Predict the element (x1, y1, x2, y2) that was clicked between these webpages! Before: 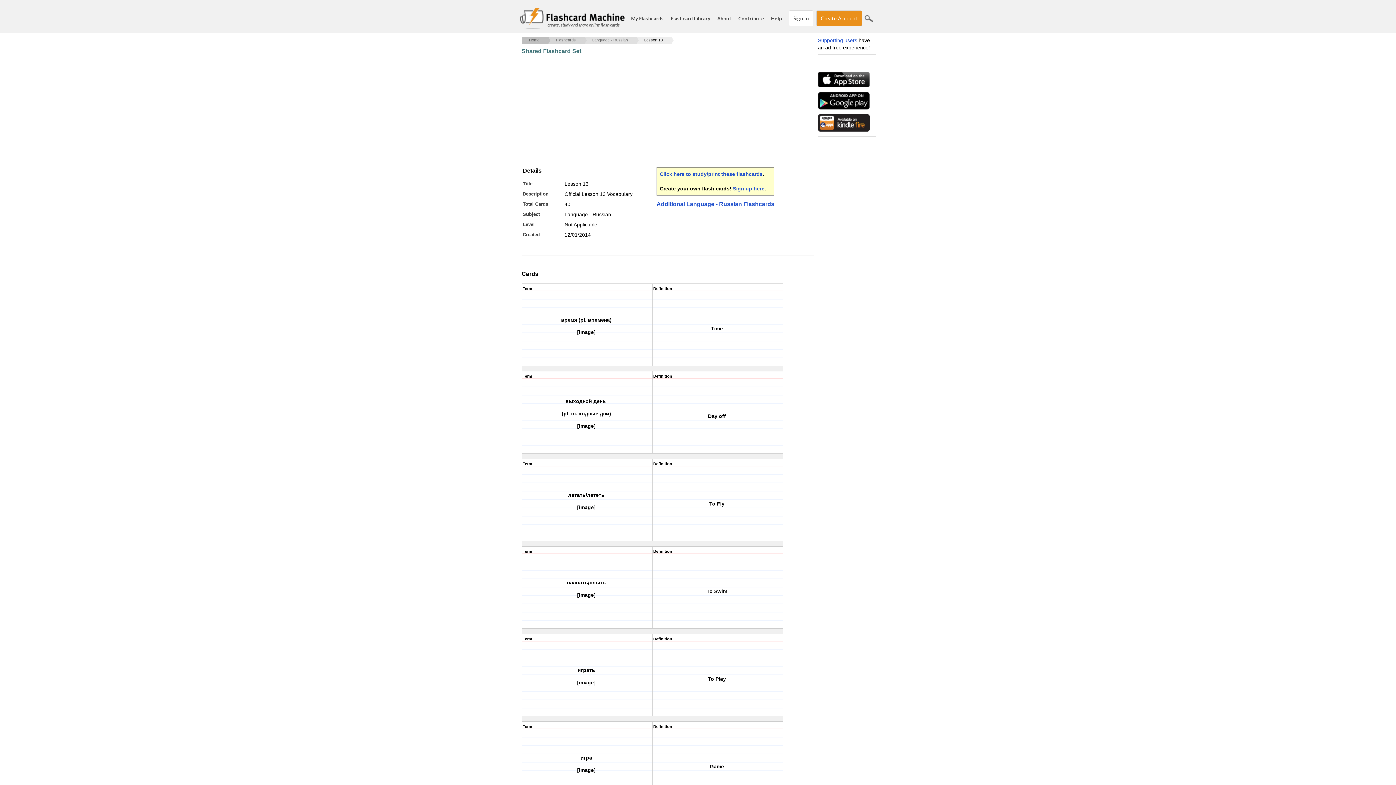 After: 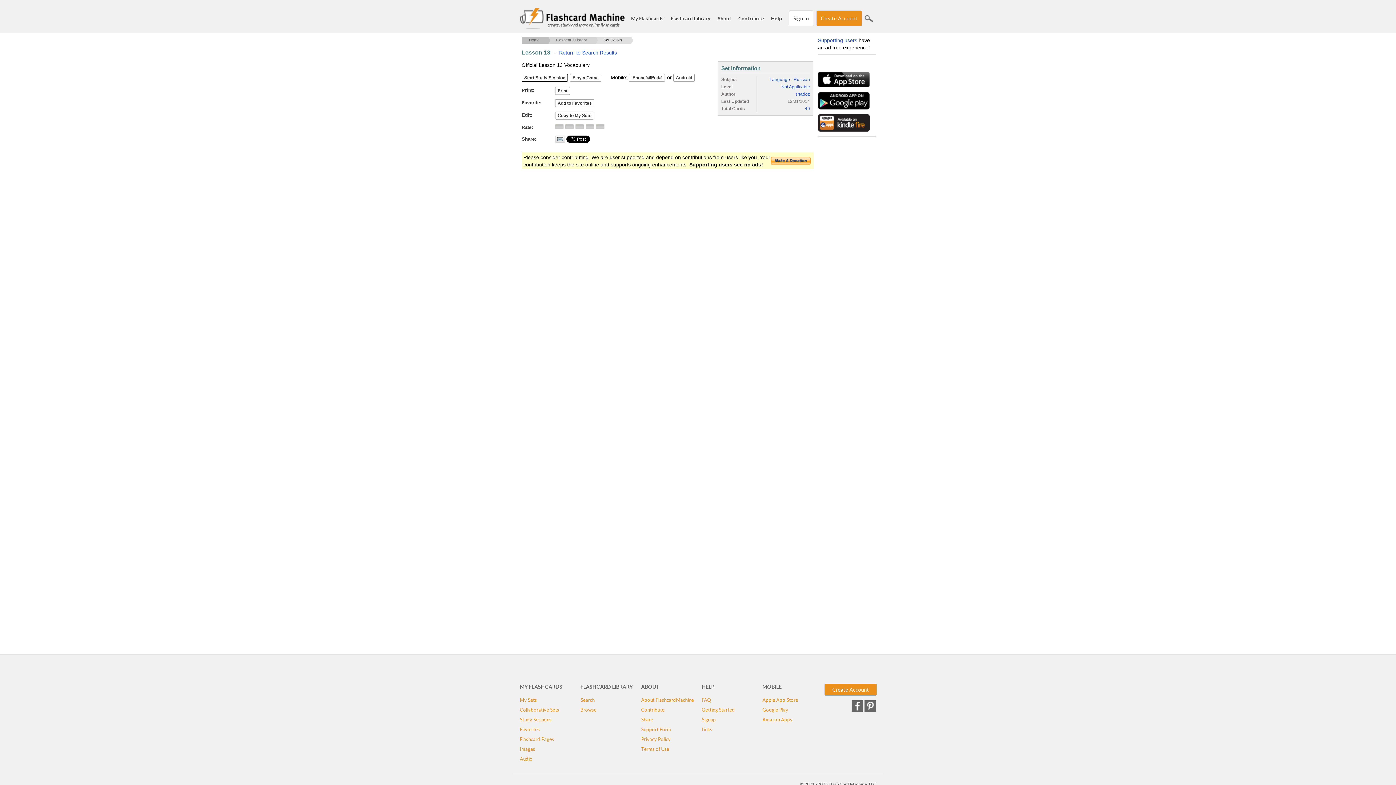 Action: label: Click here to study/print these flashcards bbox: (660, 171, 762, 177)